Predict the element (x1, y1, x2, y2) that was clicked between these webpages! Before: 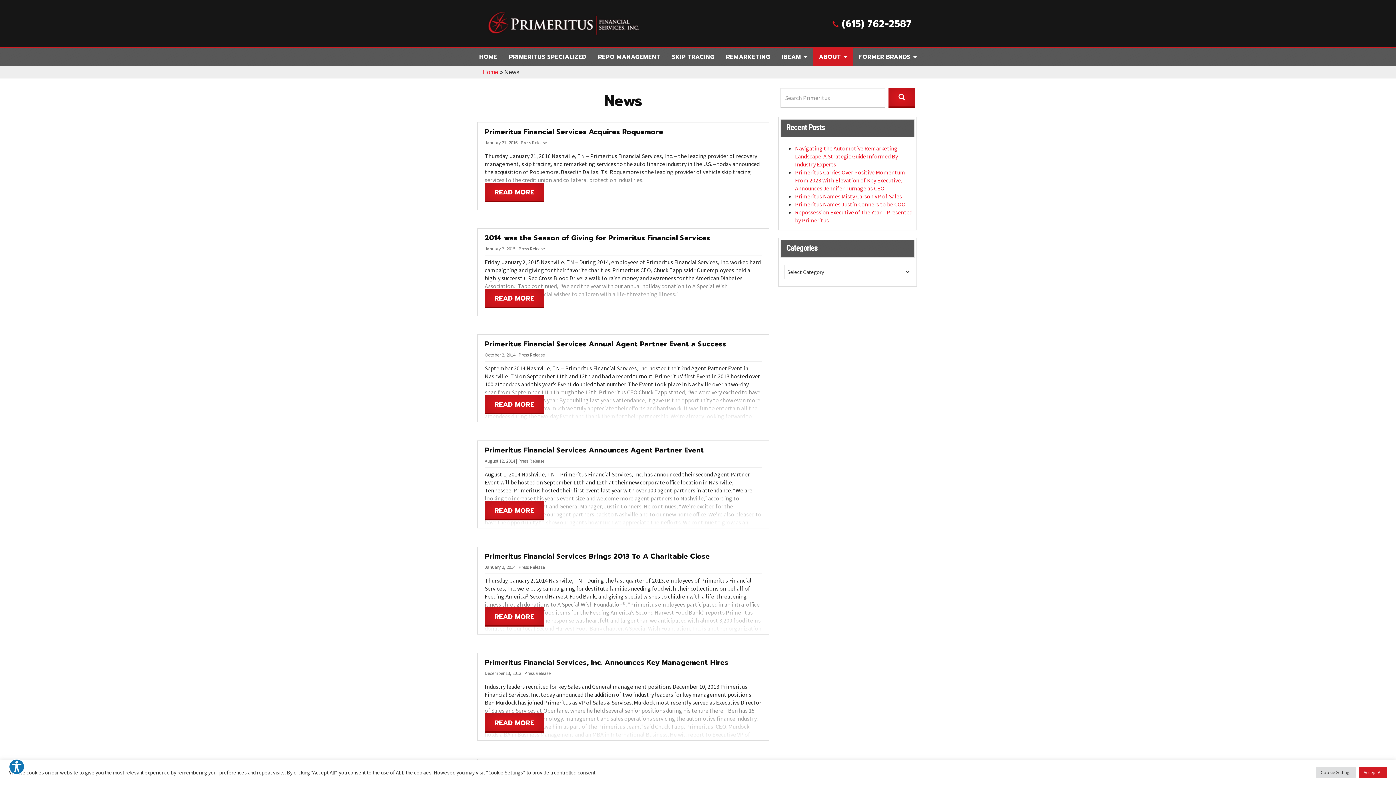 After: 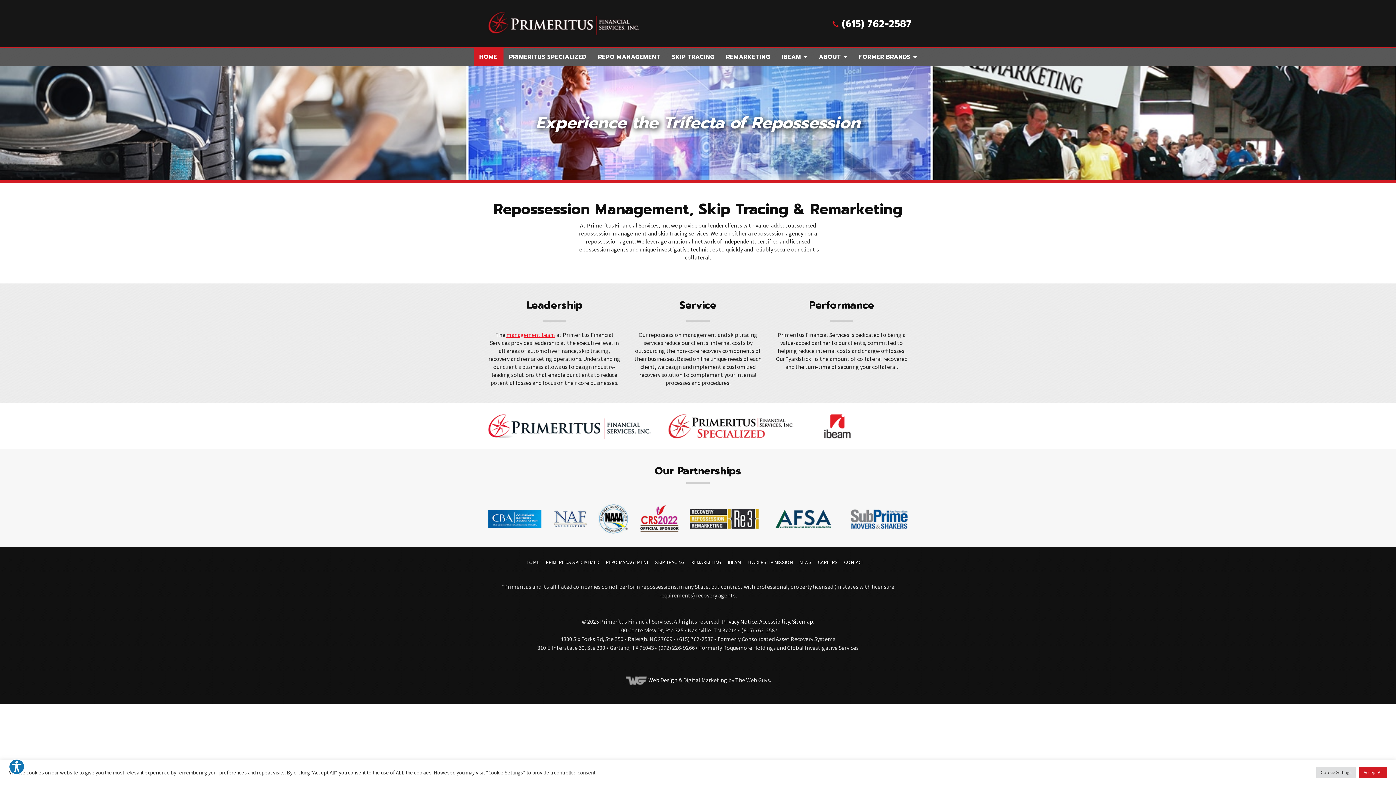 Action: label: HOME bbox: (473, 48, 503, 66)